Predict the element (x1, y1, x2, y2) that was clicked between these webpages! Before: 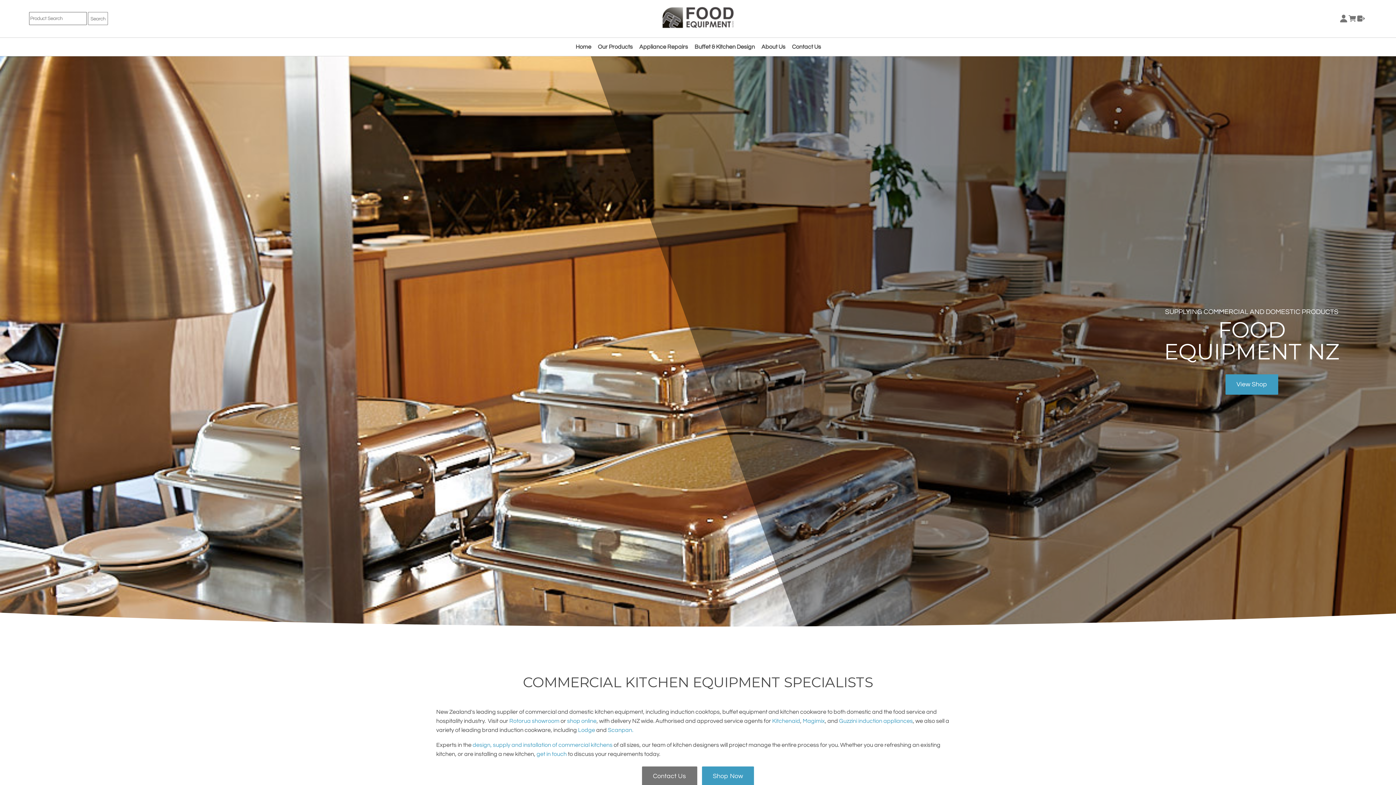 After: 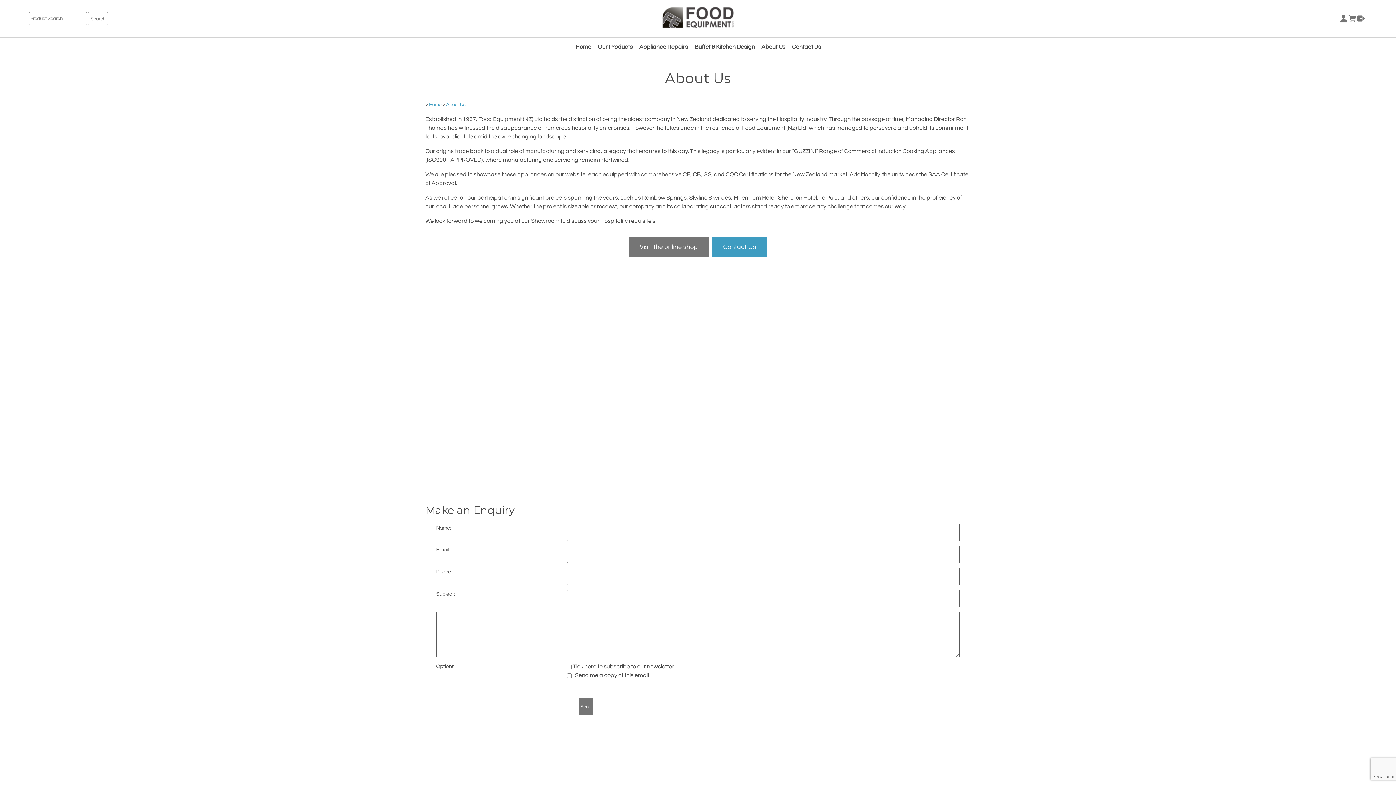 Action: label: About Us bbox: (758, 38, 788, 55)